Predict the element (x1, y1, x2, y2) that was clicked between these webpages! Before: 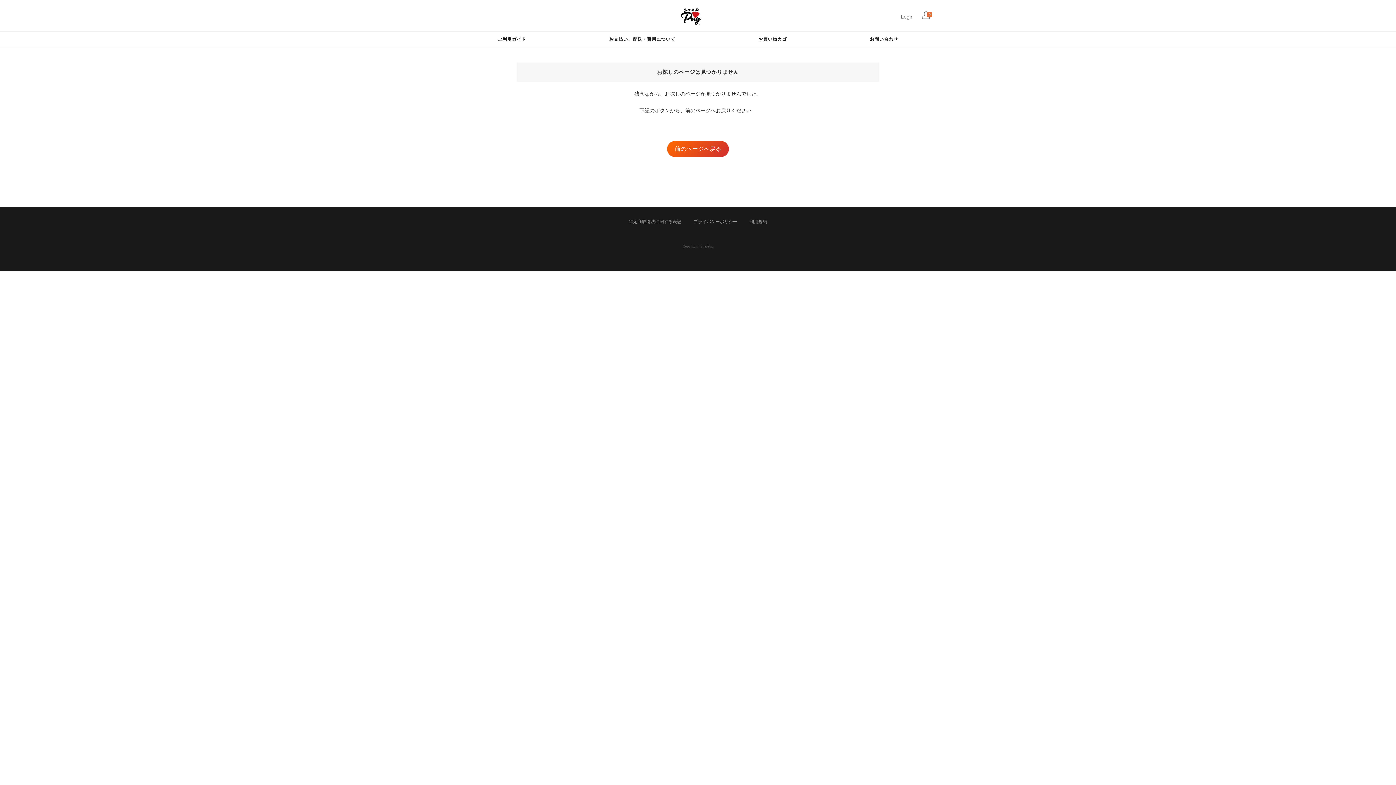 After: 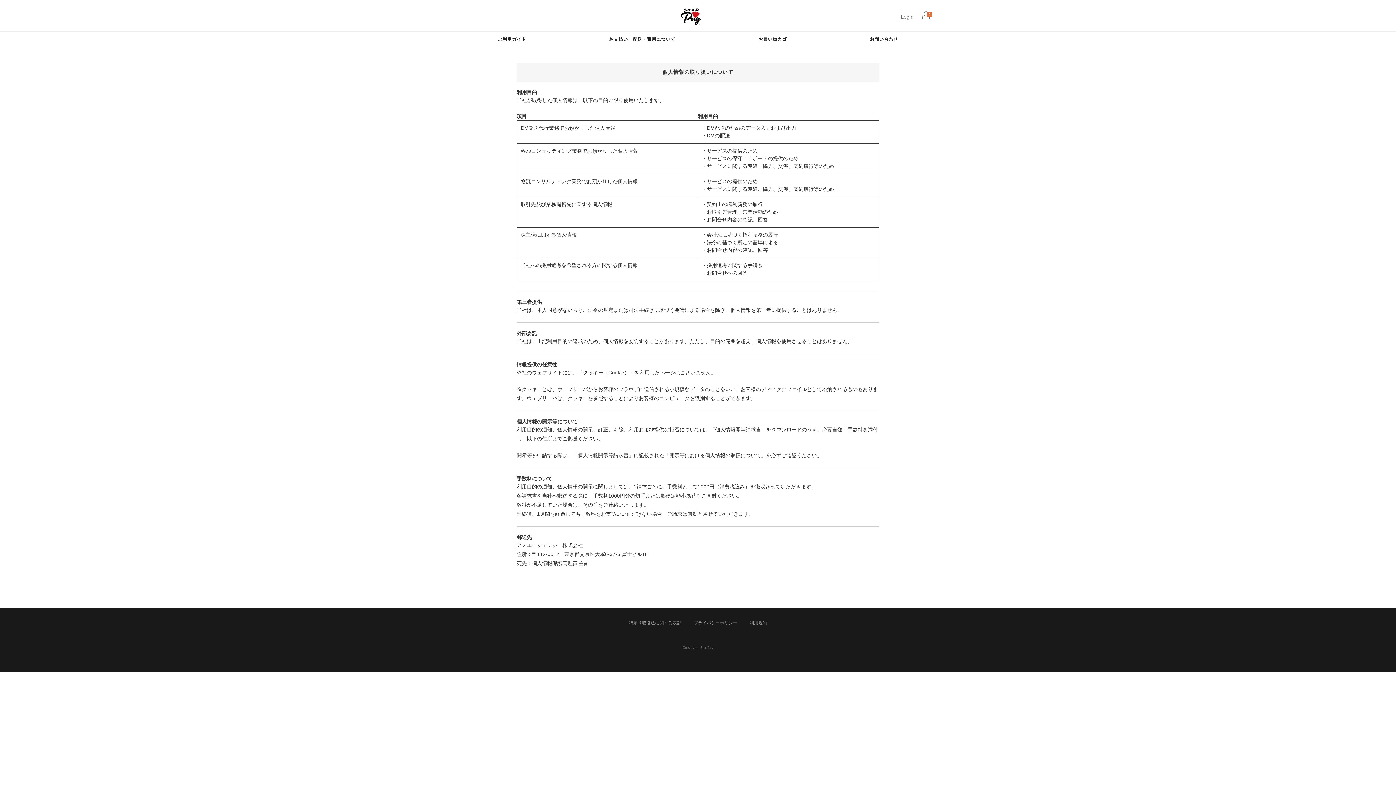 Action: label: プライバシーポリシー bbox: (688, 218, 742, 224)